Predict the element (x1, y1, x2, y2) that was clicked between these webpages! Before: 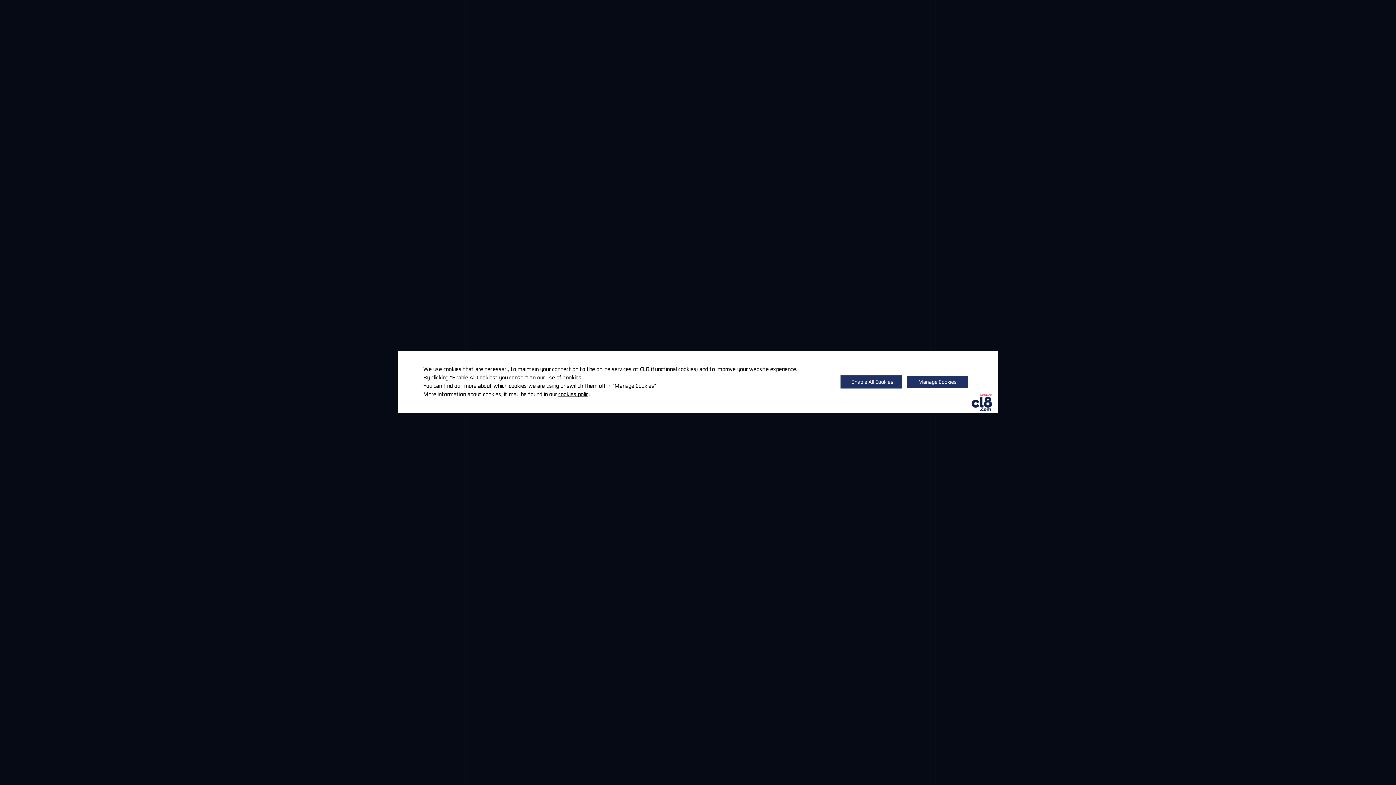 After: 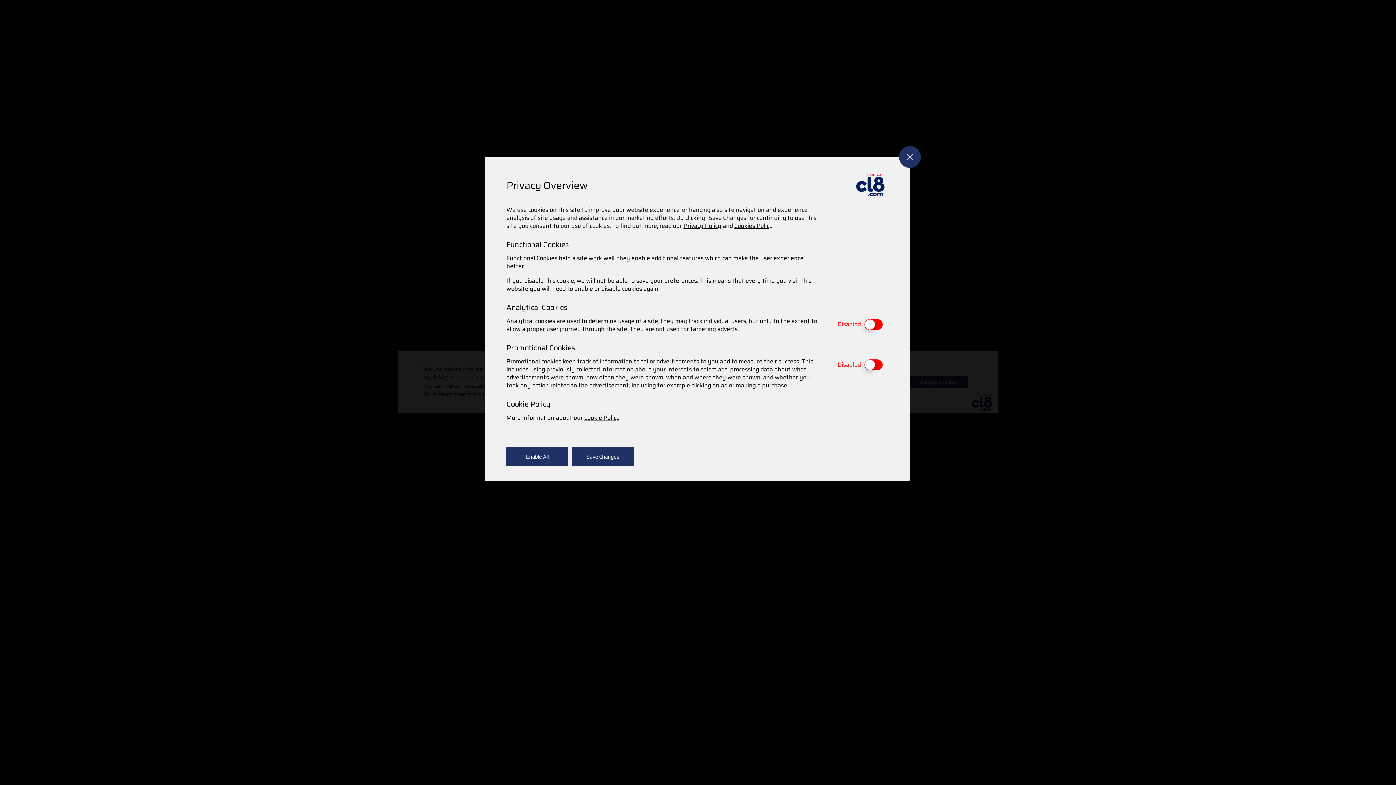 Action: bbox: (906, 375, 968, 388) label: Manage Cookies